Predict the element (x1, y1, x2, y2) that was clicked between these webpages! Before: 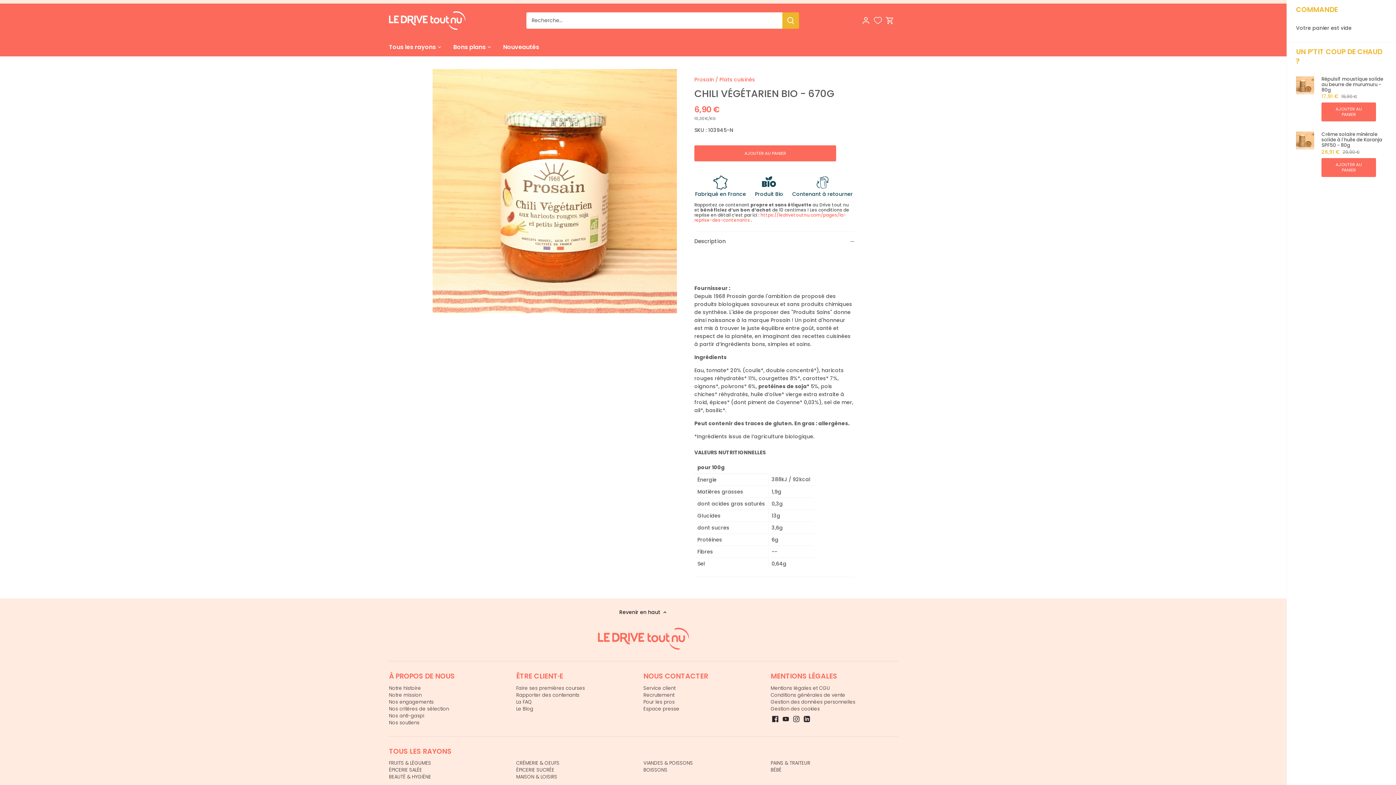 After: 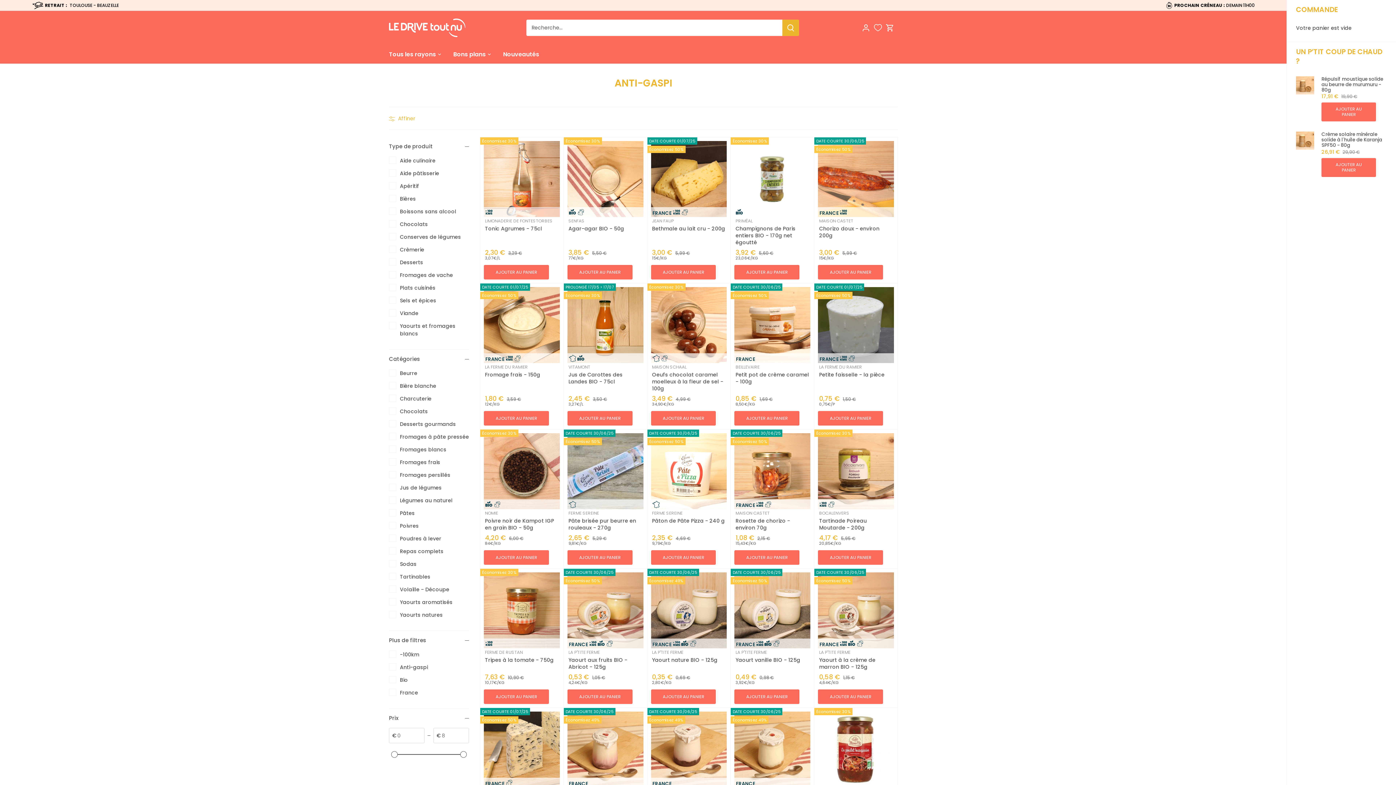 Action: bbox: (447, 37, 491, 56) label: Bons plans